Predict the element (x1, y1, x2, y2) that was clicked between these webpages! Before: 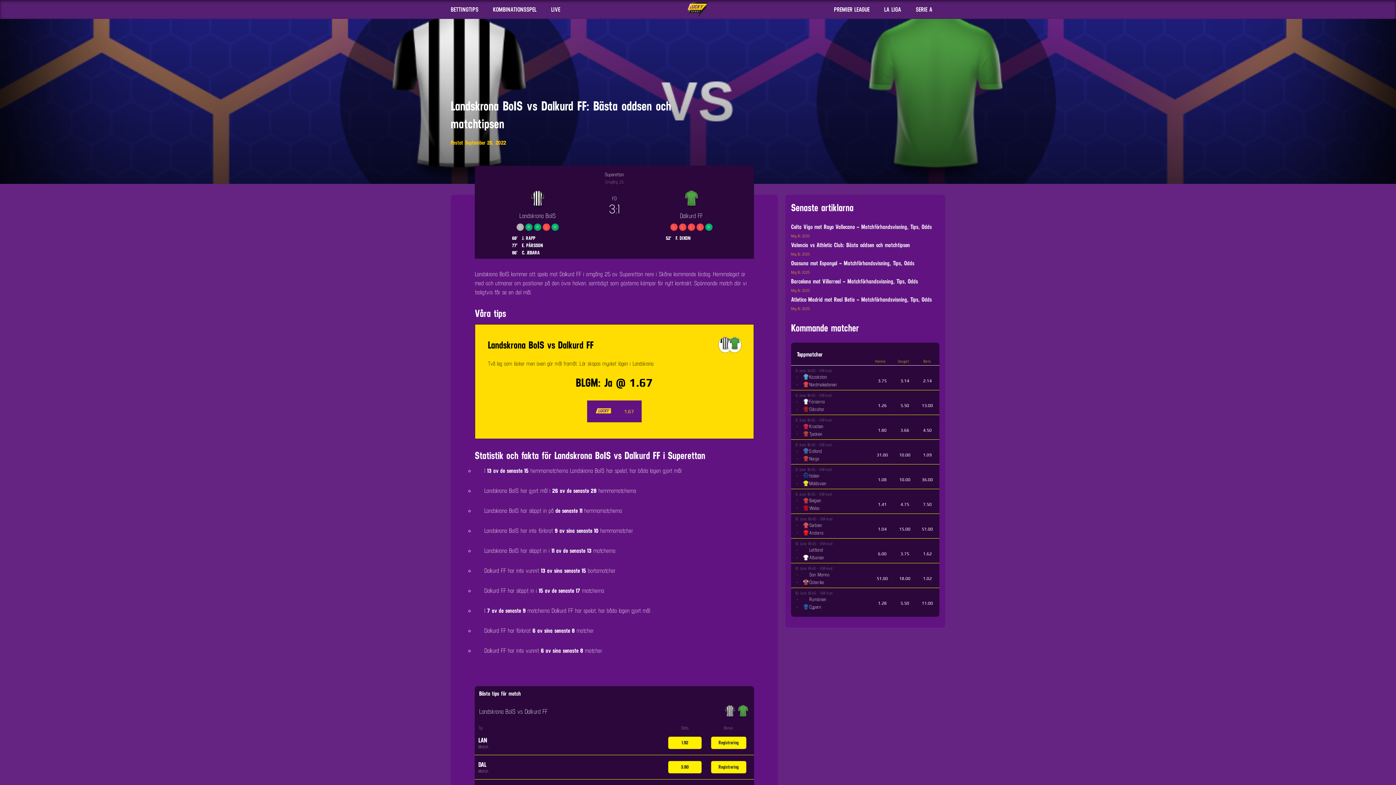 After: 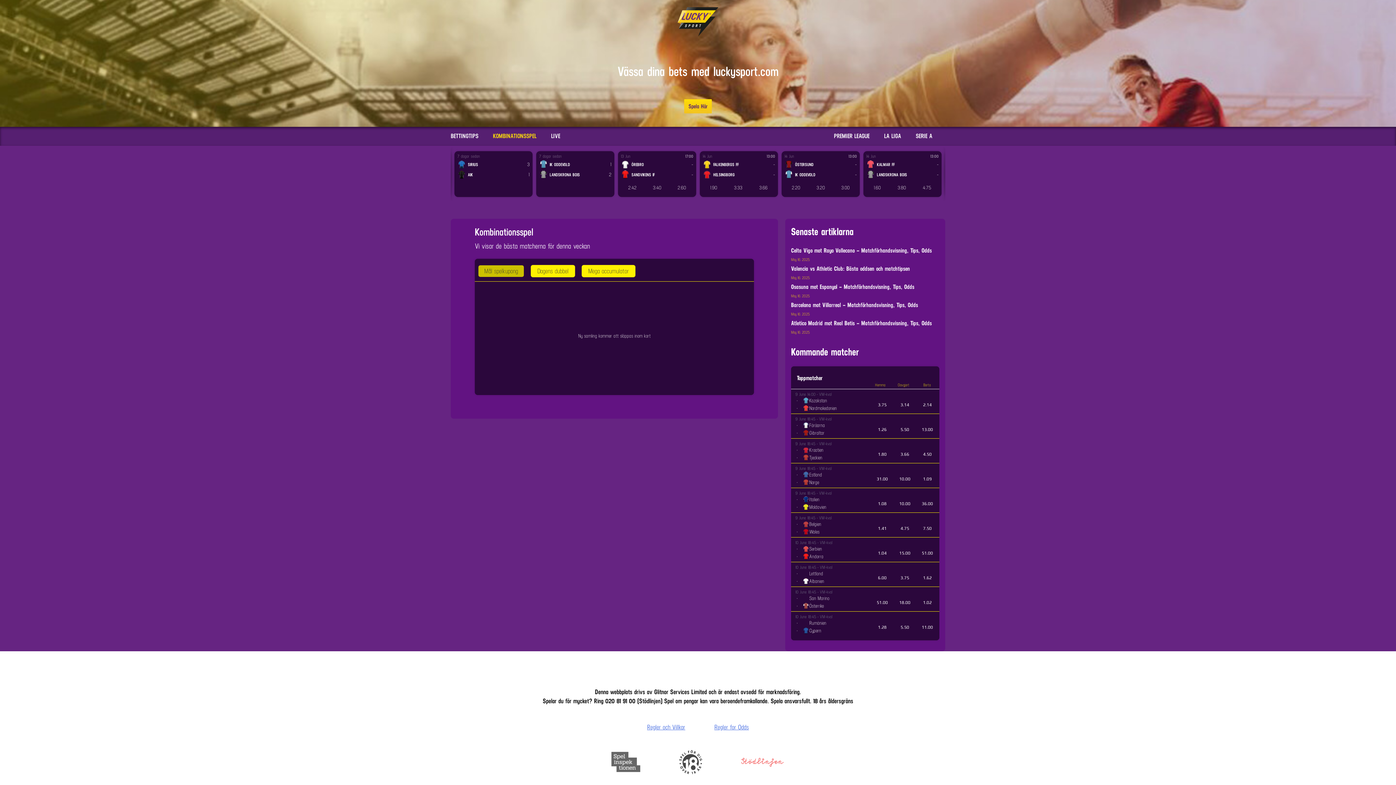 Action: bbox: (493, 6, 536, 12) label: KOMBINATIONSSPEL